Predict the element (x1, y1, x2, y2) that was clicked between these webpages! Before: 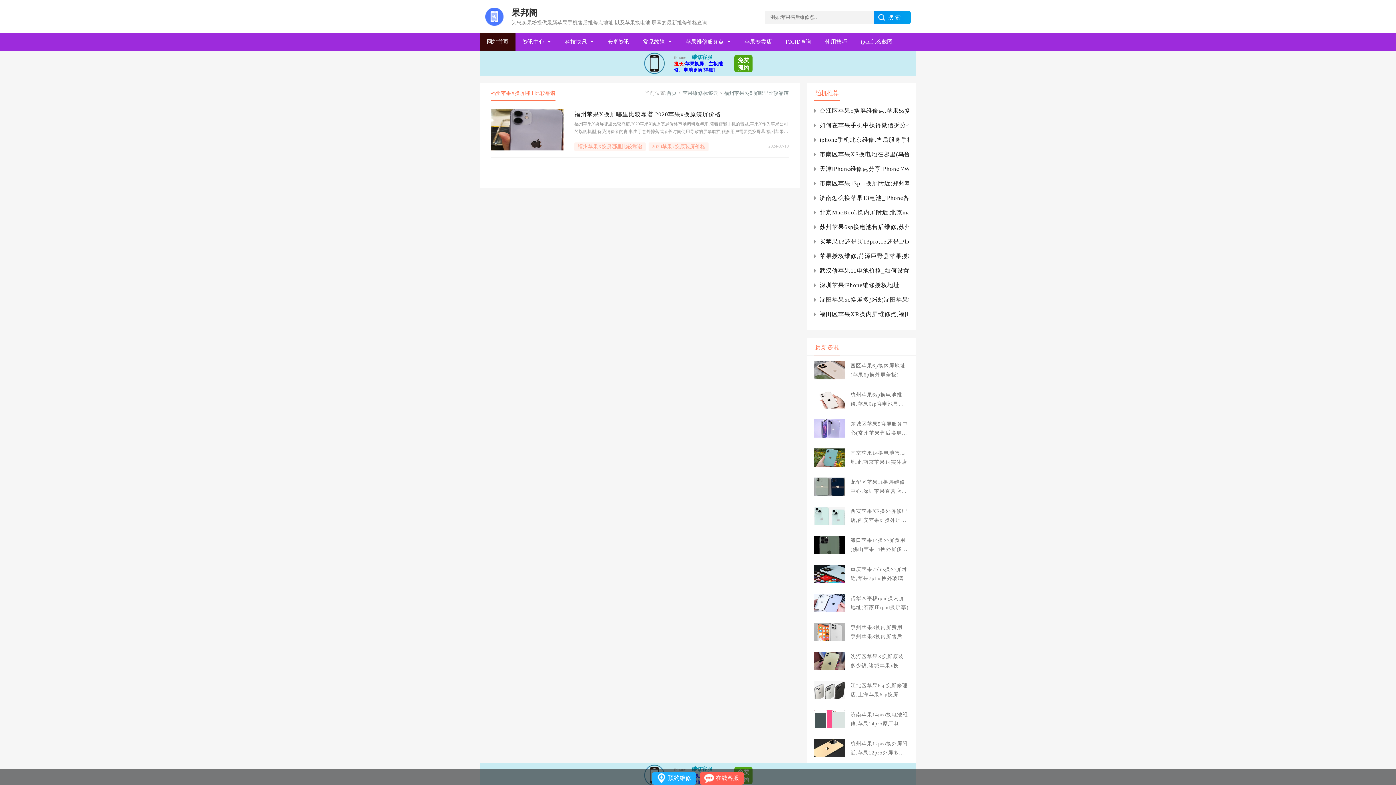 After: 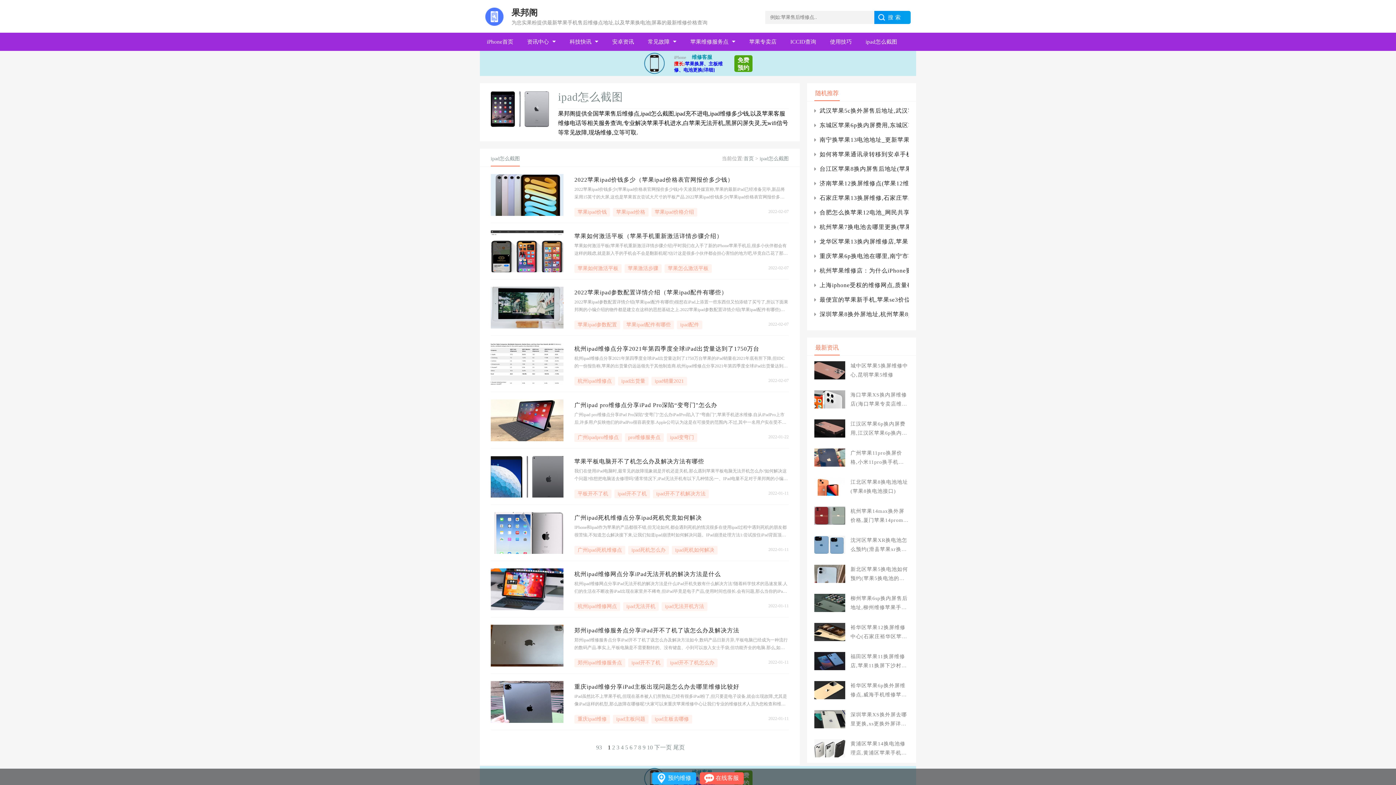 Action: label: ipad怎么截图 bbox: (861, 38, 892, 44)